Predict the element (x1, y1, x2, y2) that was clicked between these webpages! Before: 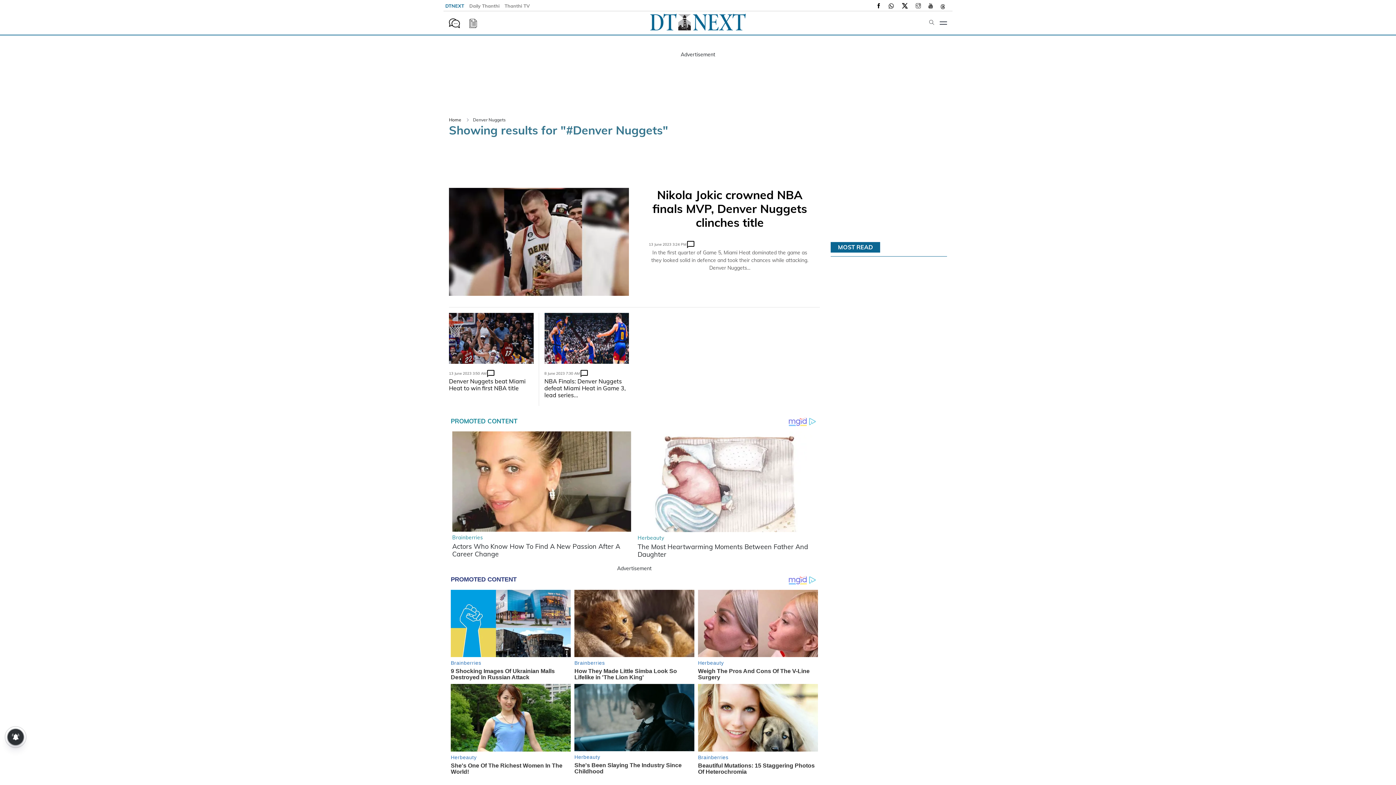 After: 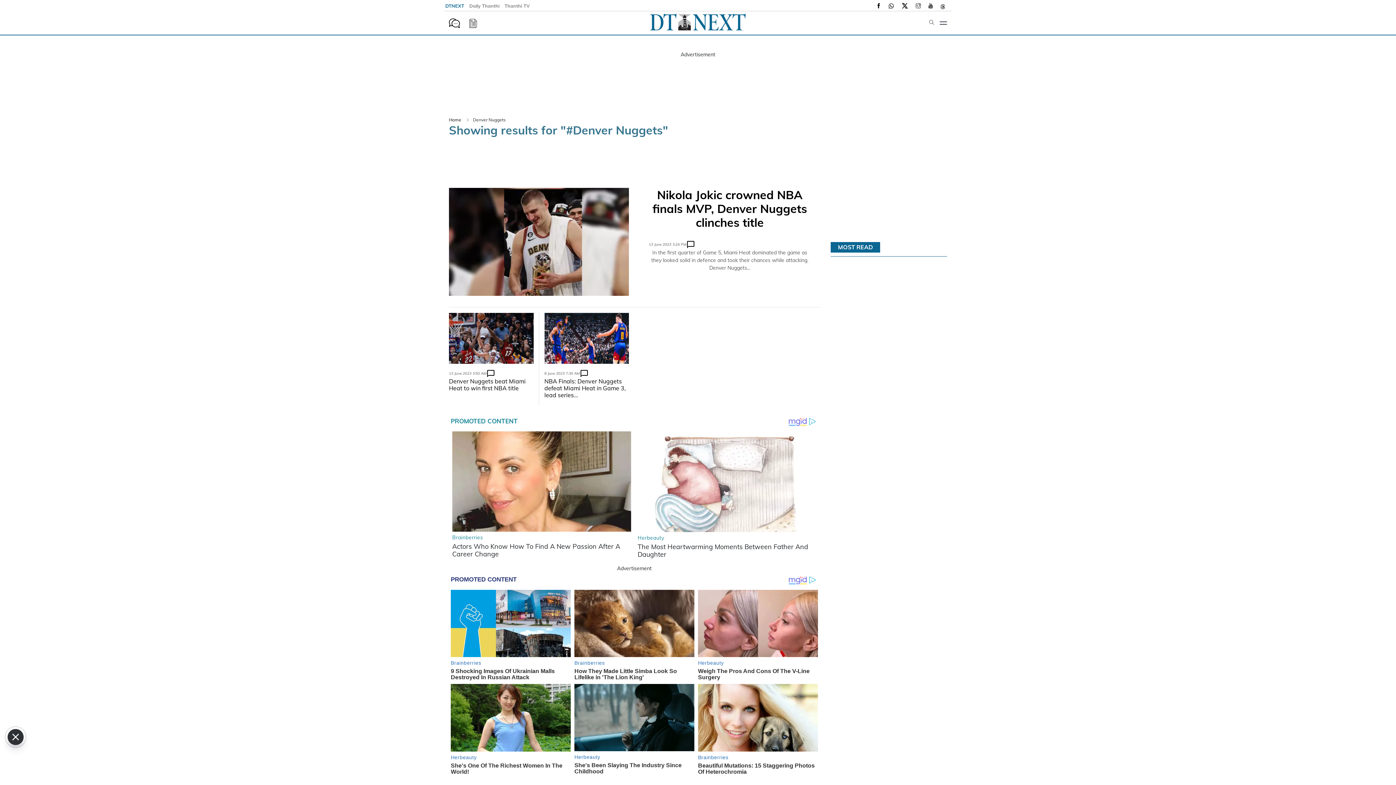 Action: bbox: (940, 2, 945, 9)